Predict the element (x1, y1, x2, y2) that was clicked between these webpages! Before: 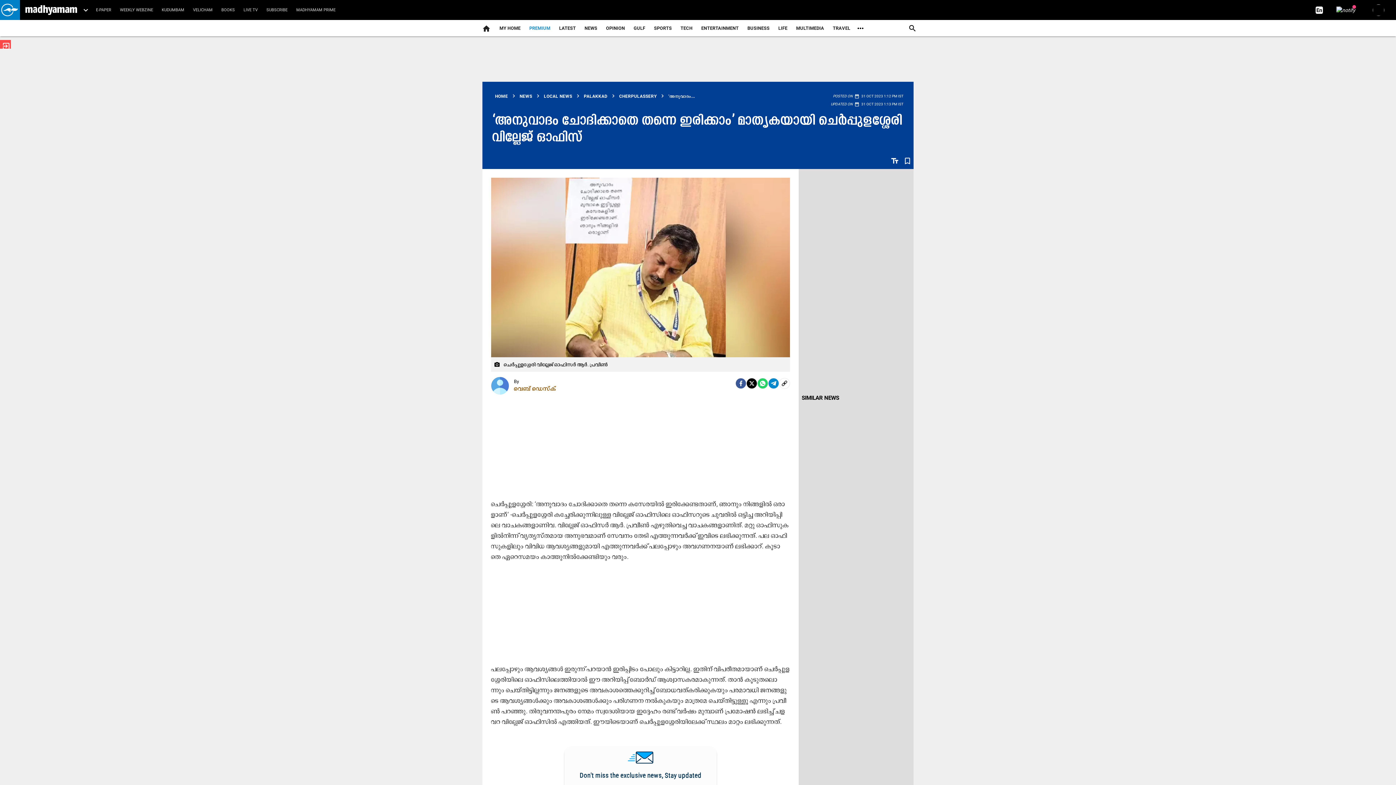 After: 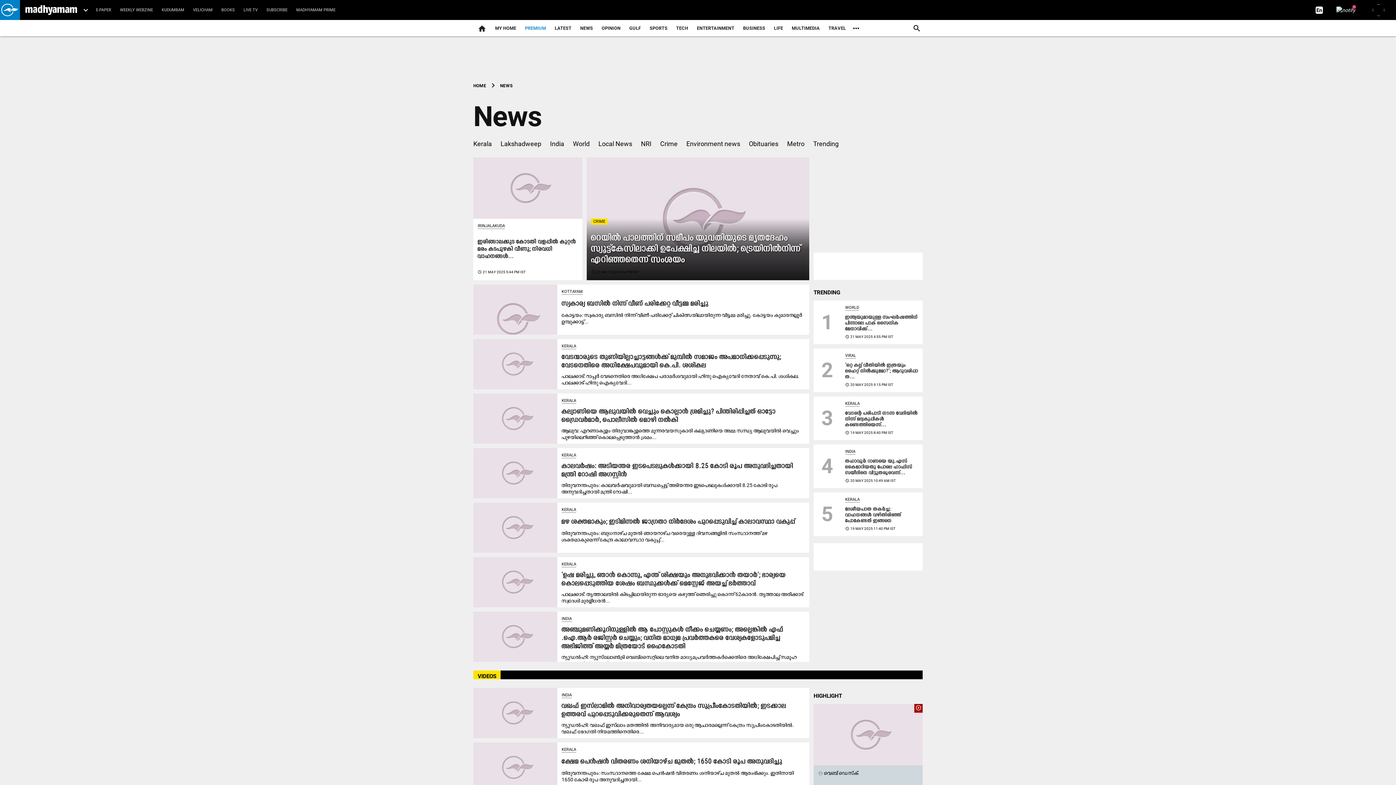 Action: label: SIMILAR NEWS bbox: (801, 394, 839, 401)